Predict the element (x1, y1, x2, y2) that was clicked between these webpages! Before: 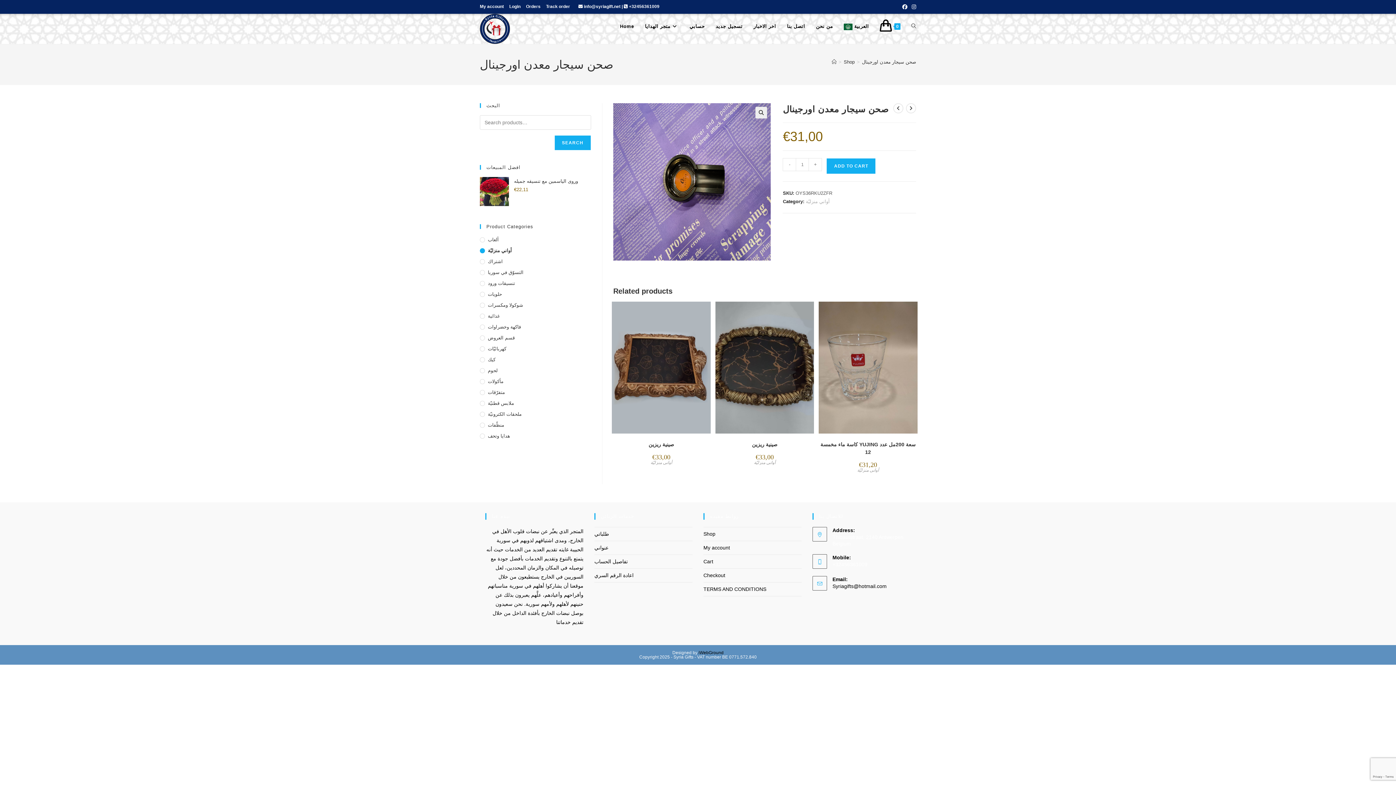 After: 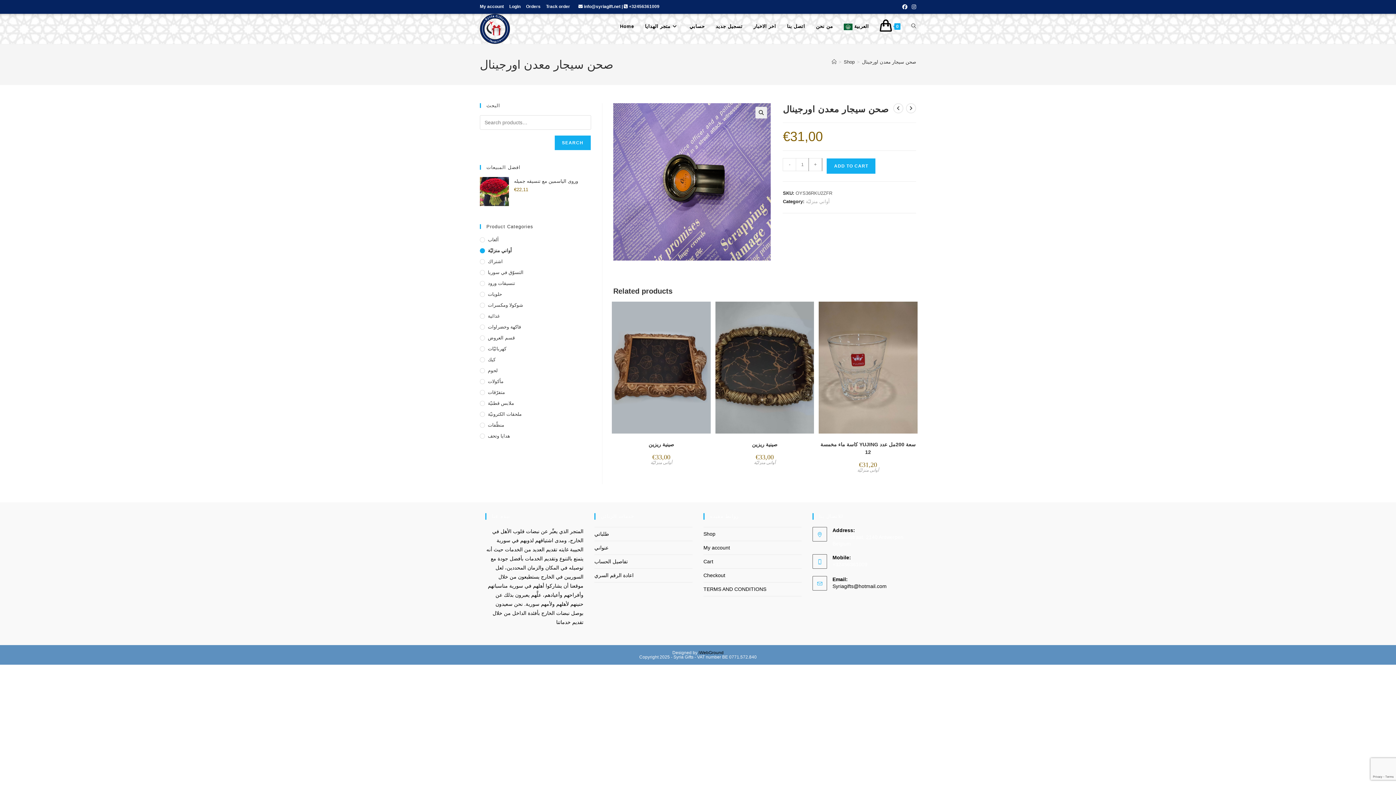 Action: label: + bbox: (809, 158, 822, 171)